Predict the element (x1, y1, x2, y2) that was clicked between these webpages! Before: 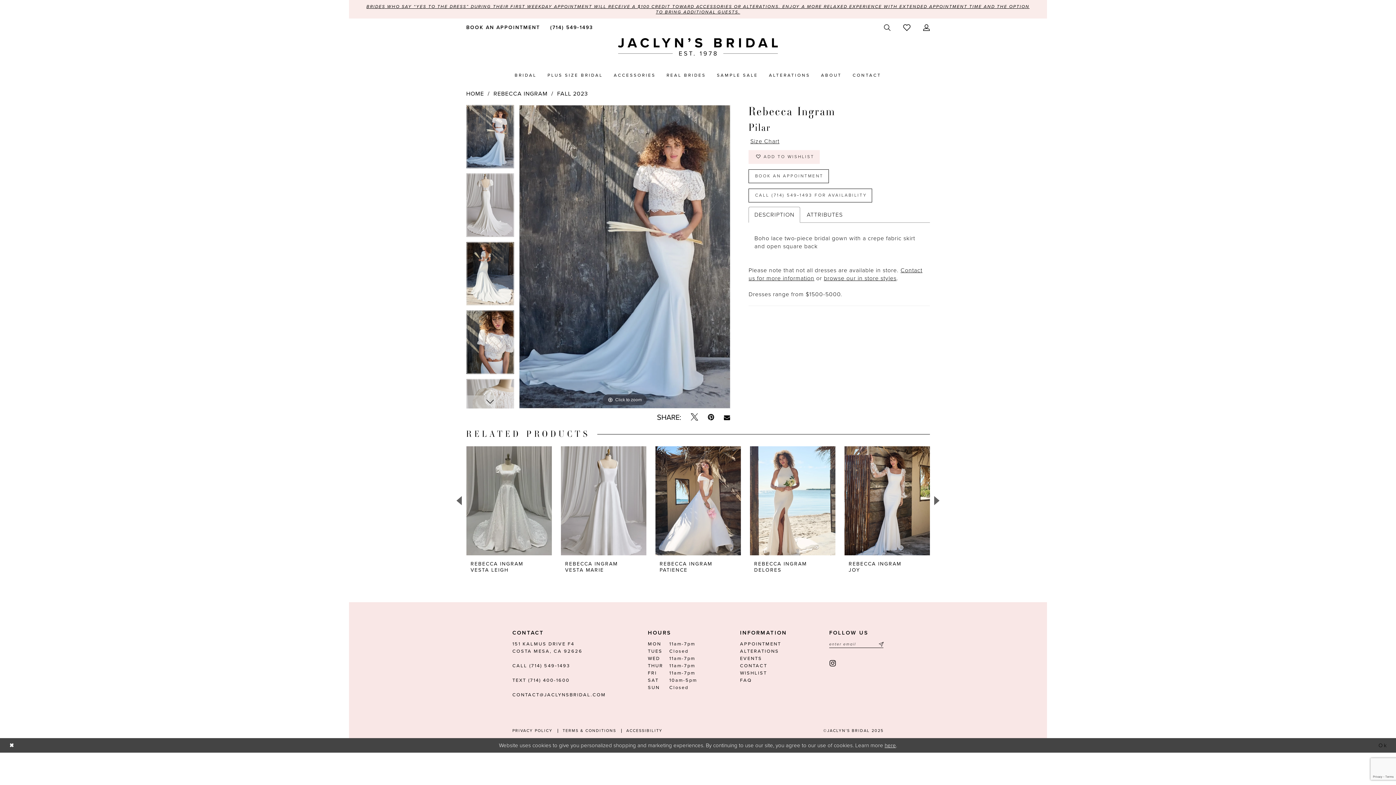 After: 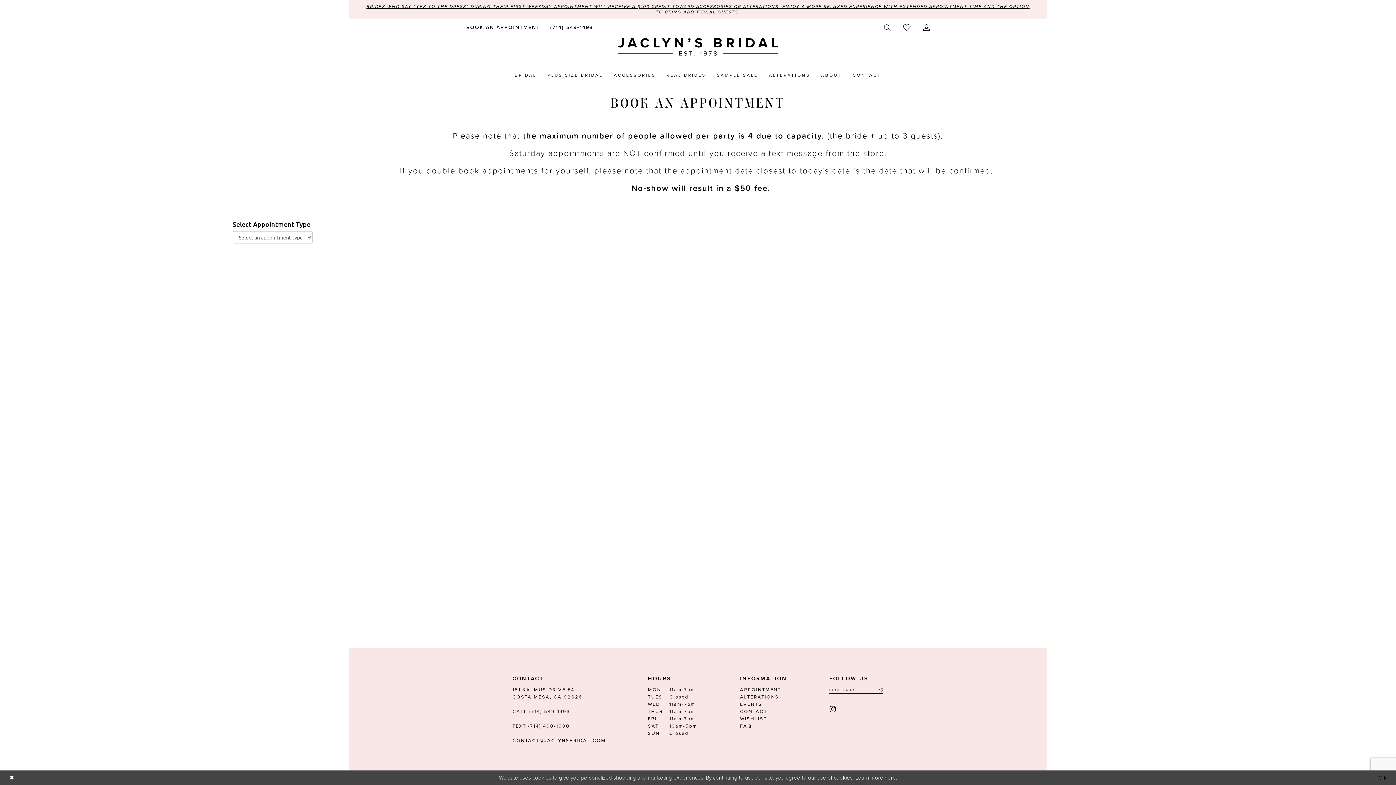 Action: bbox: (366, 3, 1029, 14) label: BRIDES WHO SAY “YES TO THE DRESS” DURING THEIR FIRST WEEKDAY APPOINTMENT WILL RECEIVE A $100 CREDIT TOWARD ACCESSORIES OR ALTERATIONS. ENJOY A MORE RELAXED EXPERIENCE WITH EXTENDED APPOINTMENT TIME AND THE OPTION TO BRING ADDITIONAL GUESTS.